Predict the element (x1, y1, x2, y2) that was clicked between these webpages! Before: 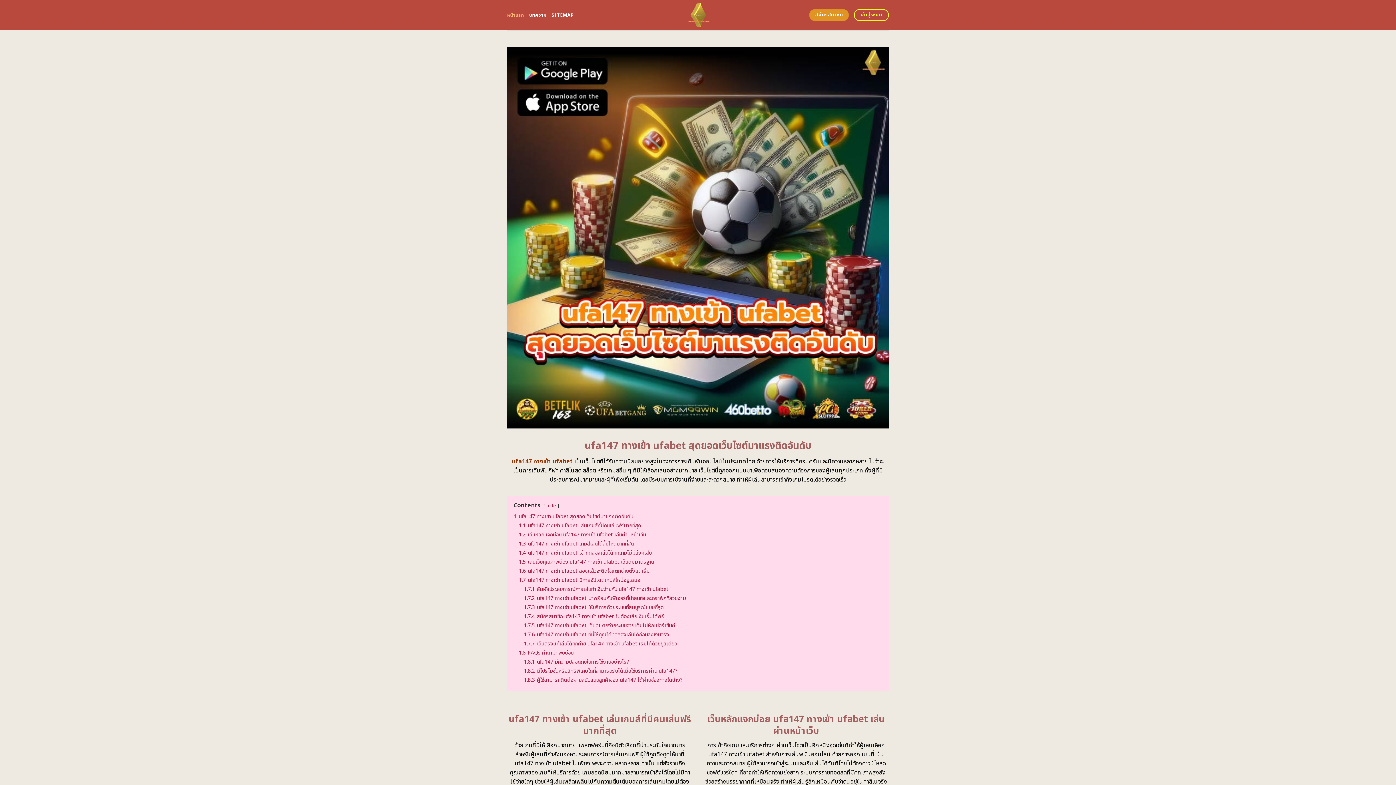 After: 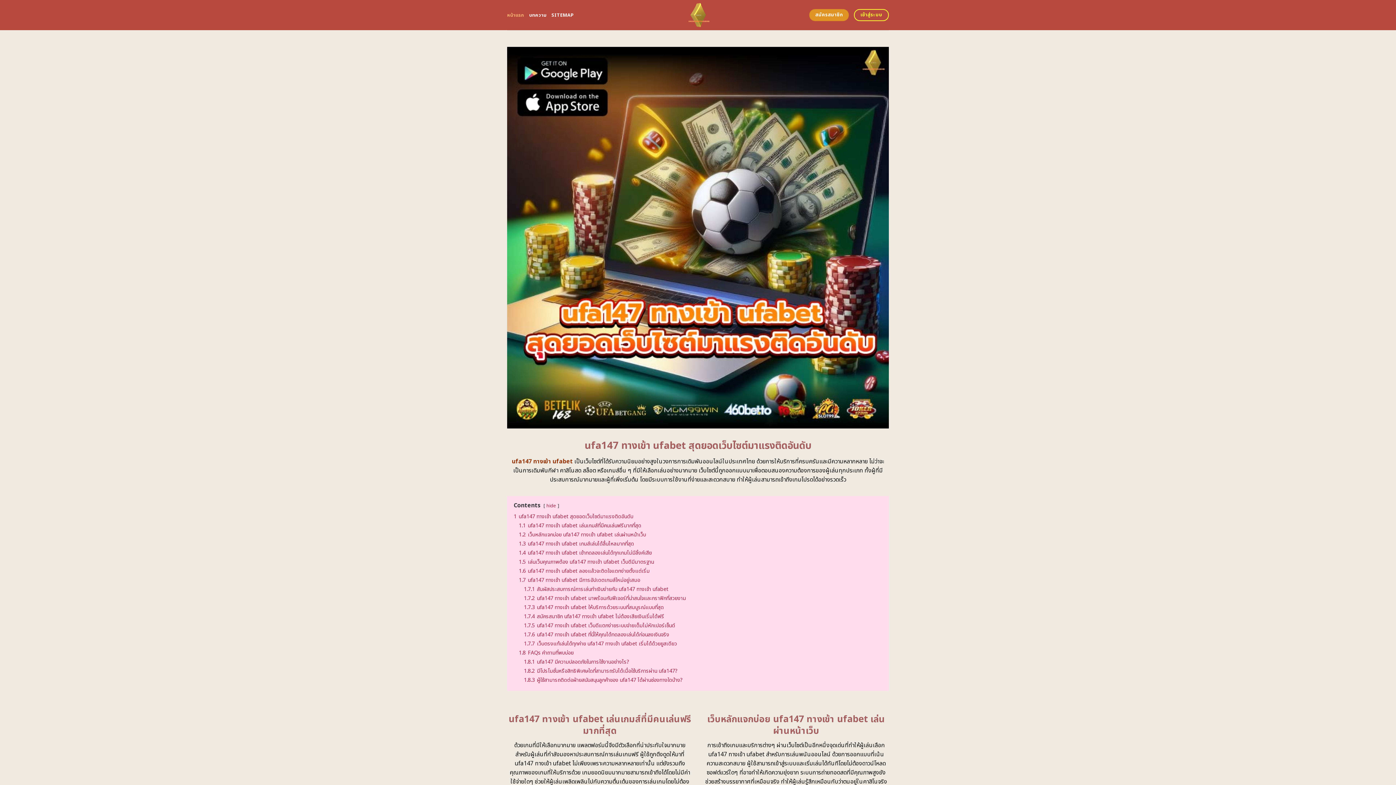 Action: bbox: (655, 0, 740, 30)